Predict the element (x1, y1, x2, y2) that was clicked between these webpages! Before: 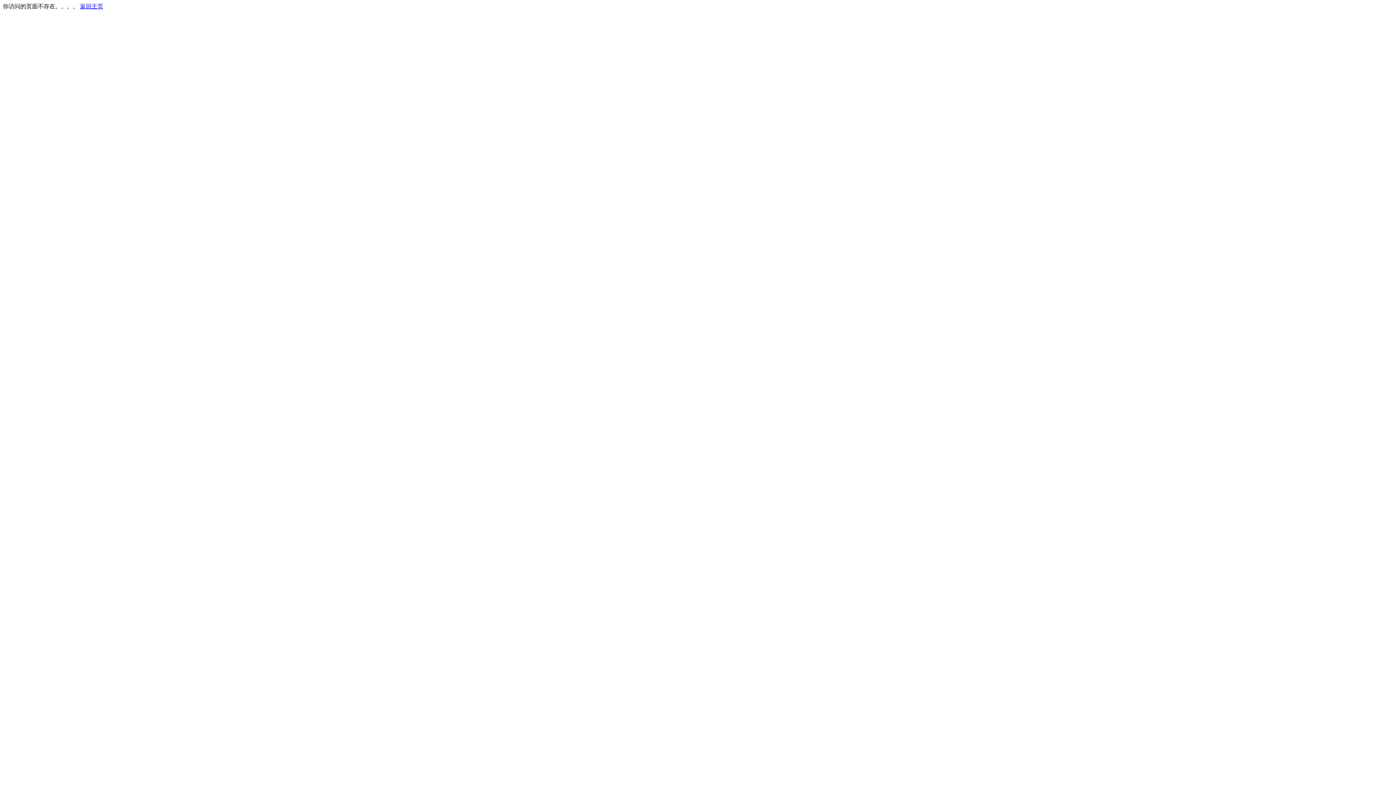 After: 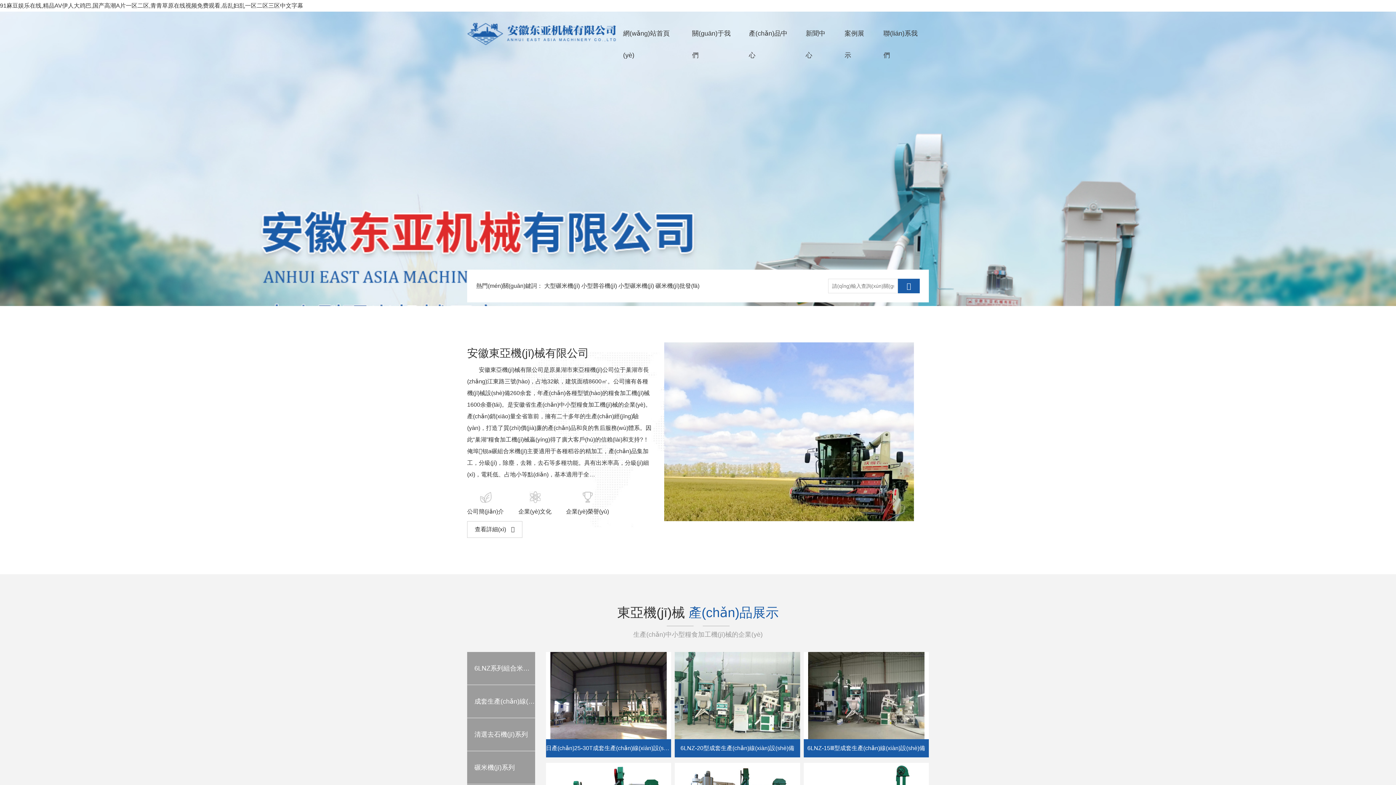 Action: bbox: (80, 3, 103, 9) label: 返回主页